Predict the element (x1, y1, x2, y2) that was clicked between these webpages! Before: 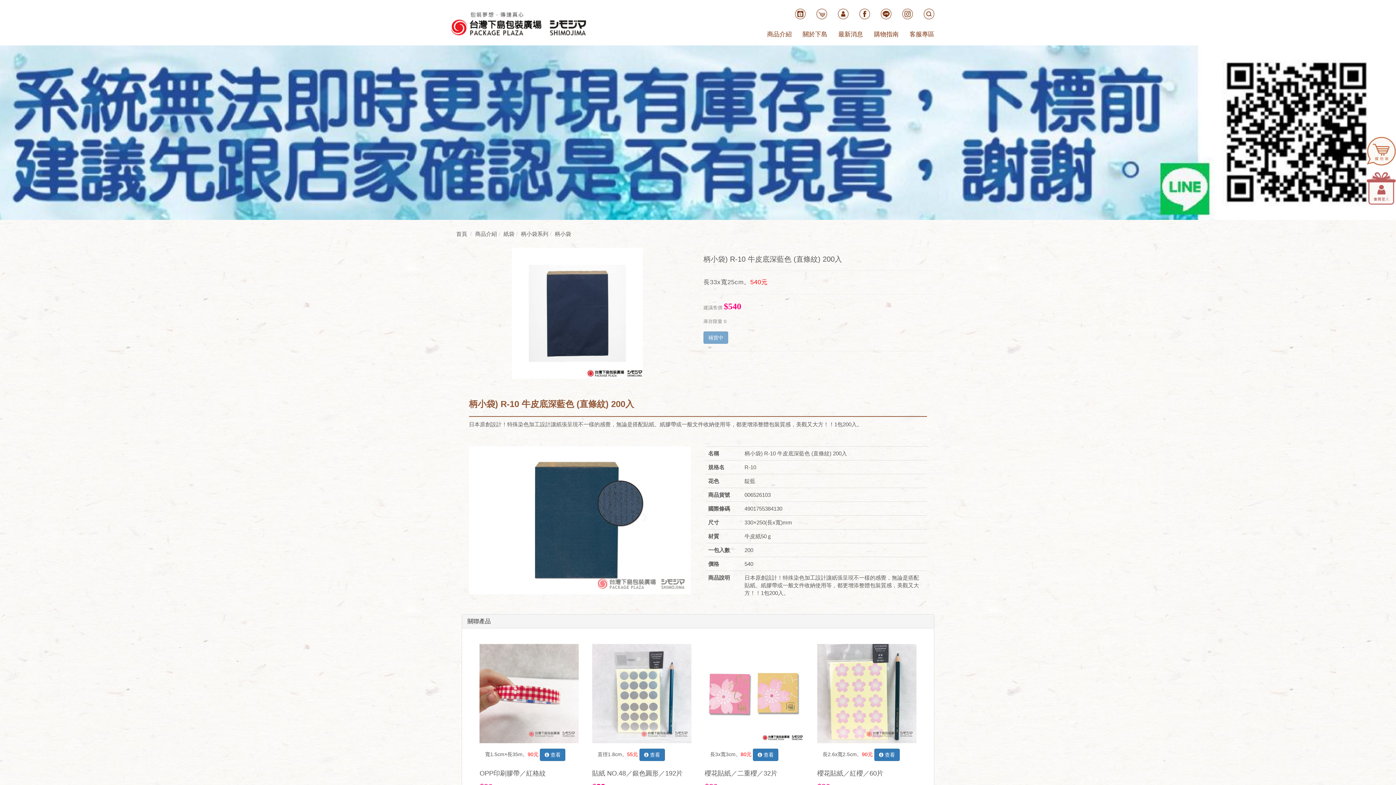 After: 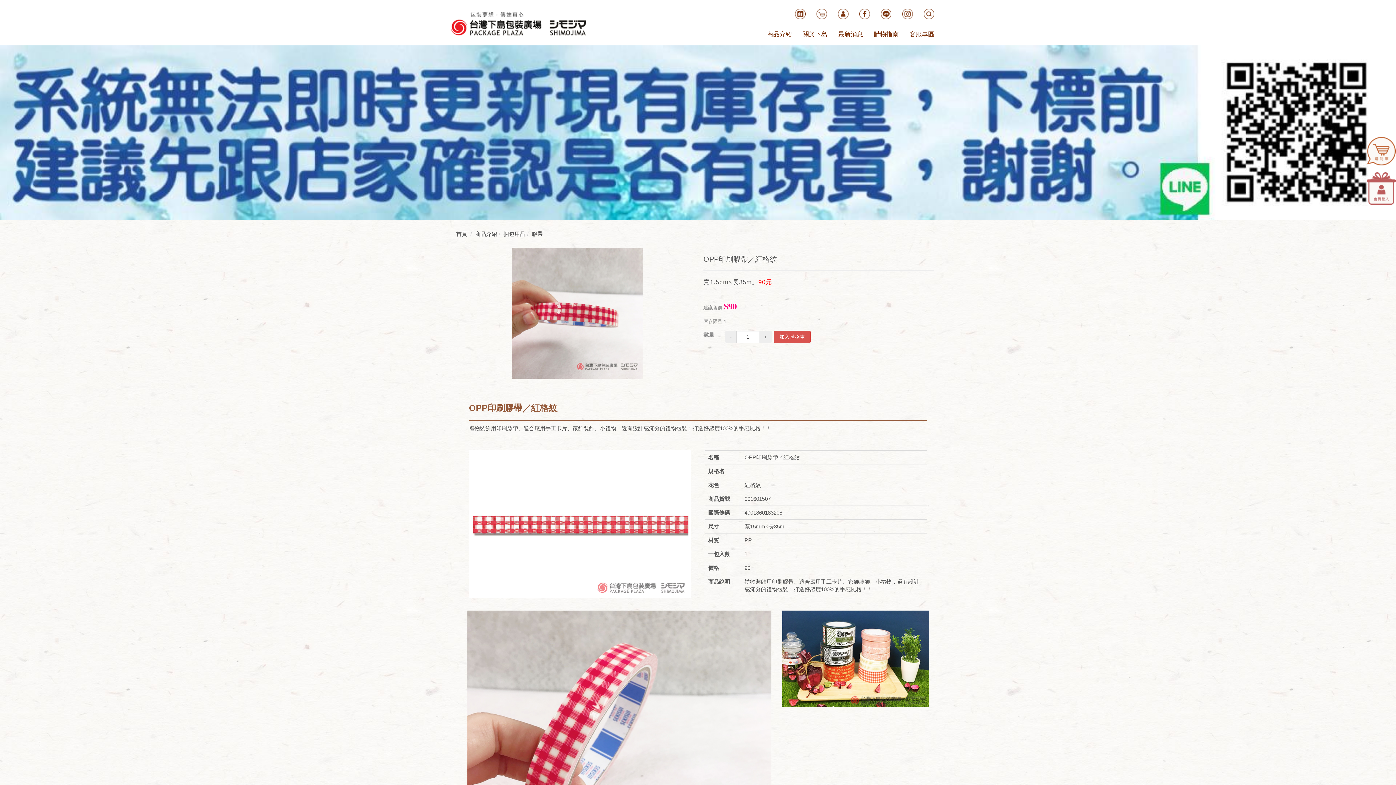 Action: bbox: (479, 644, 578, 743)